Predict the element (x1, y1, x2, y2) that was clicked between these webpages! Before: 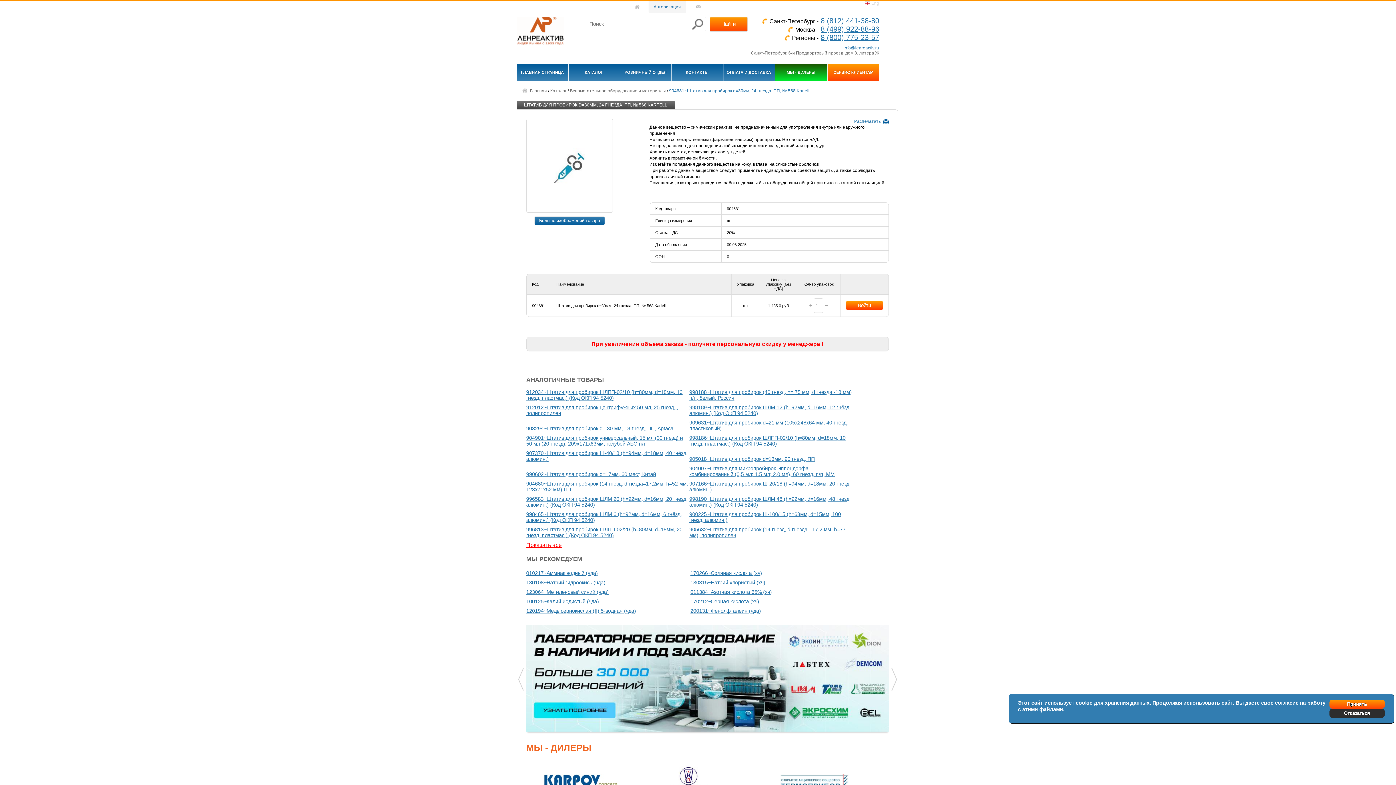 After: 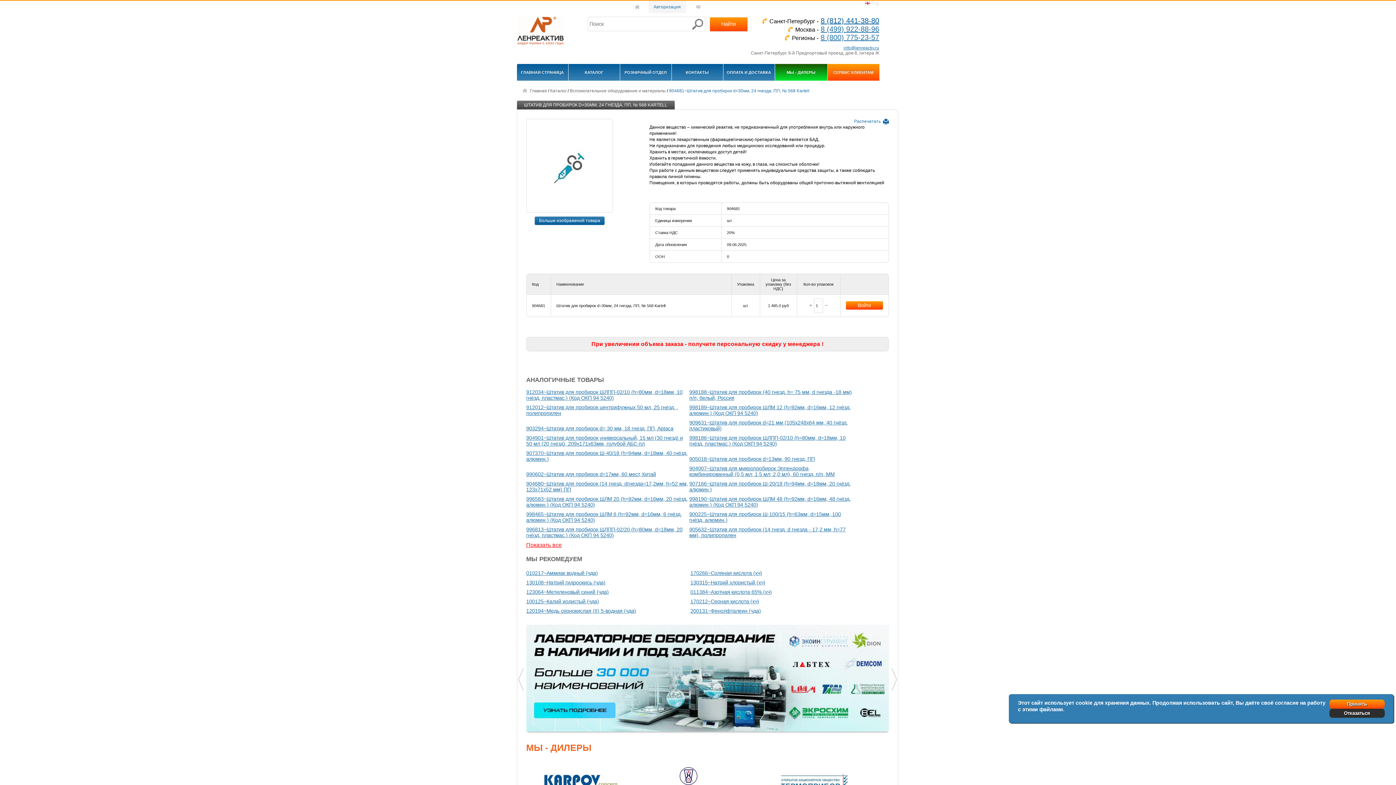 Action: bbox: (820, 16, 879, 24) label: 8 (812) 441-38-80